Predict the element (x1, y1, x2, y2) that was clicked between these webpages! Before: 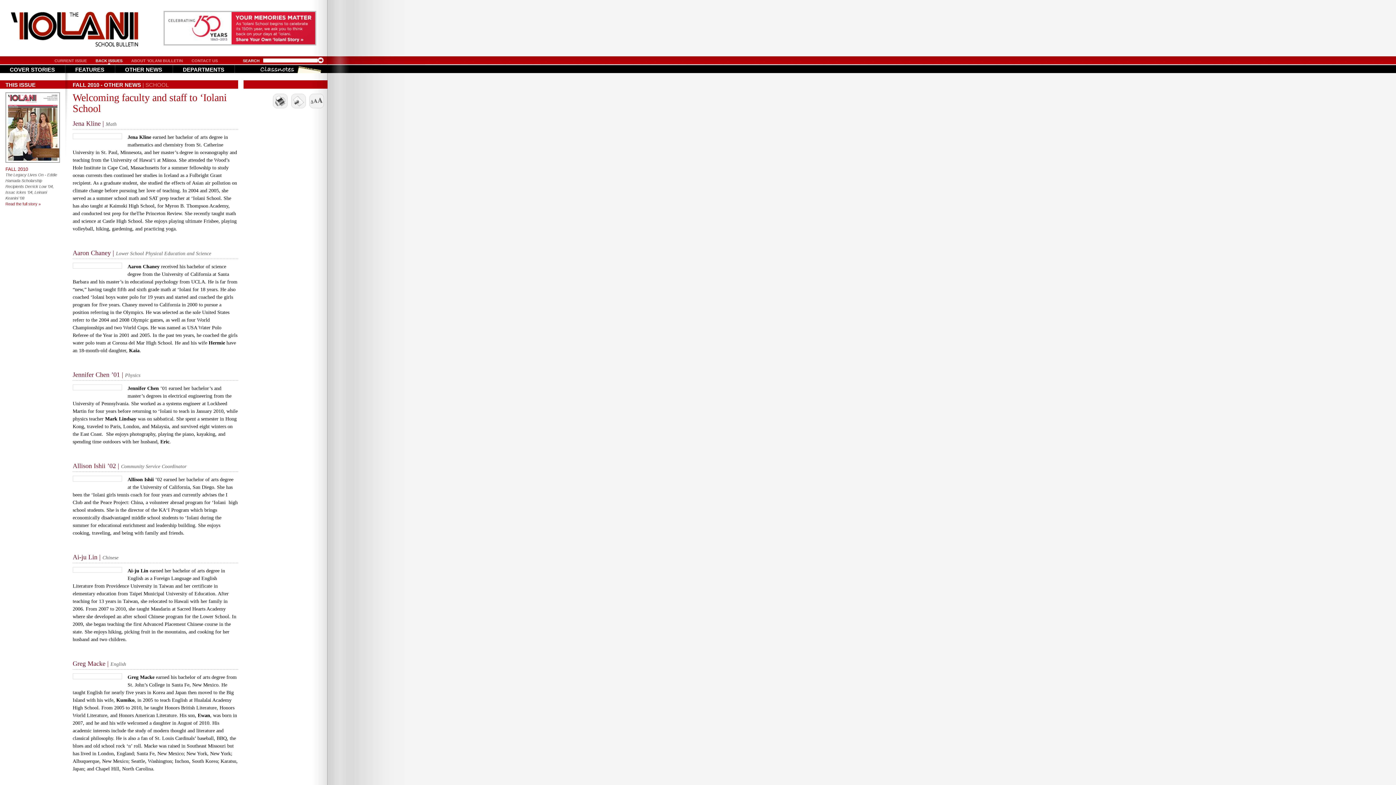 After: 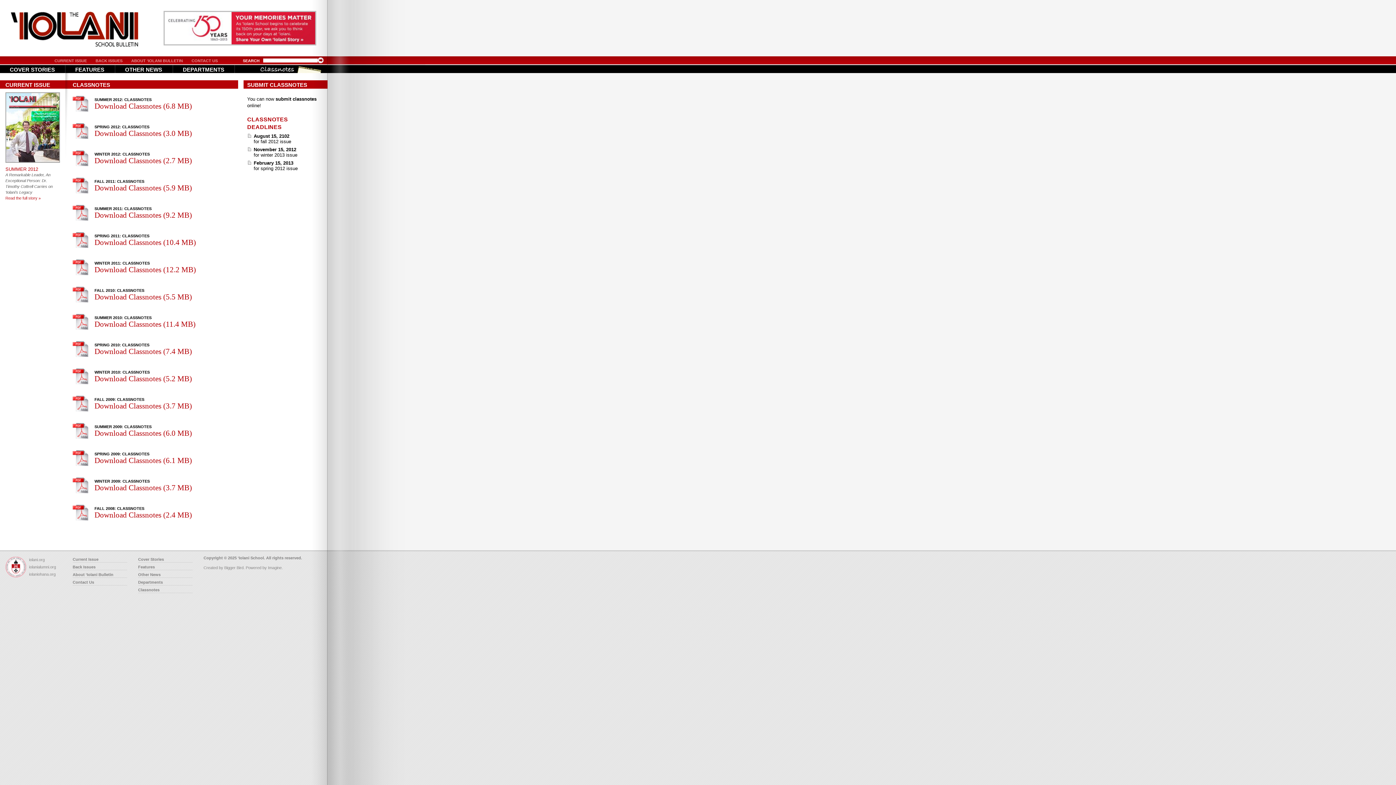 Action: bbox: (234, 65, 327, 73) label: CLASSNOTES